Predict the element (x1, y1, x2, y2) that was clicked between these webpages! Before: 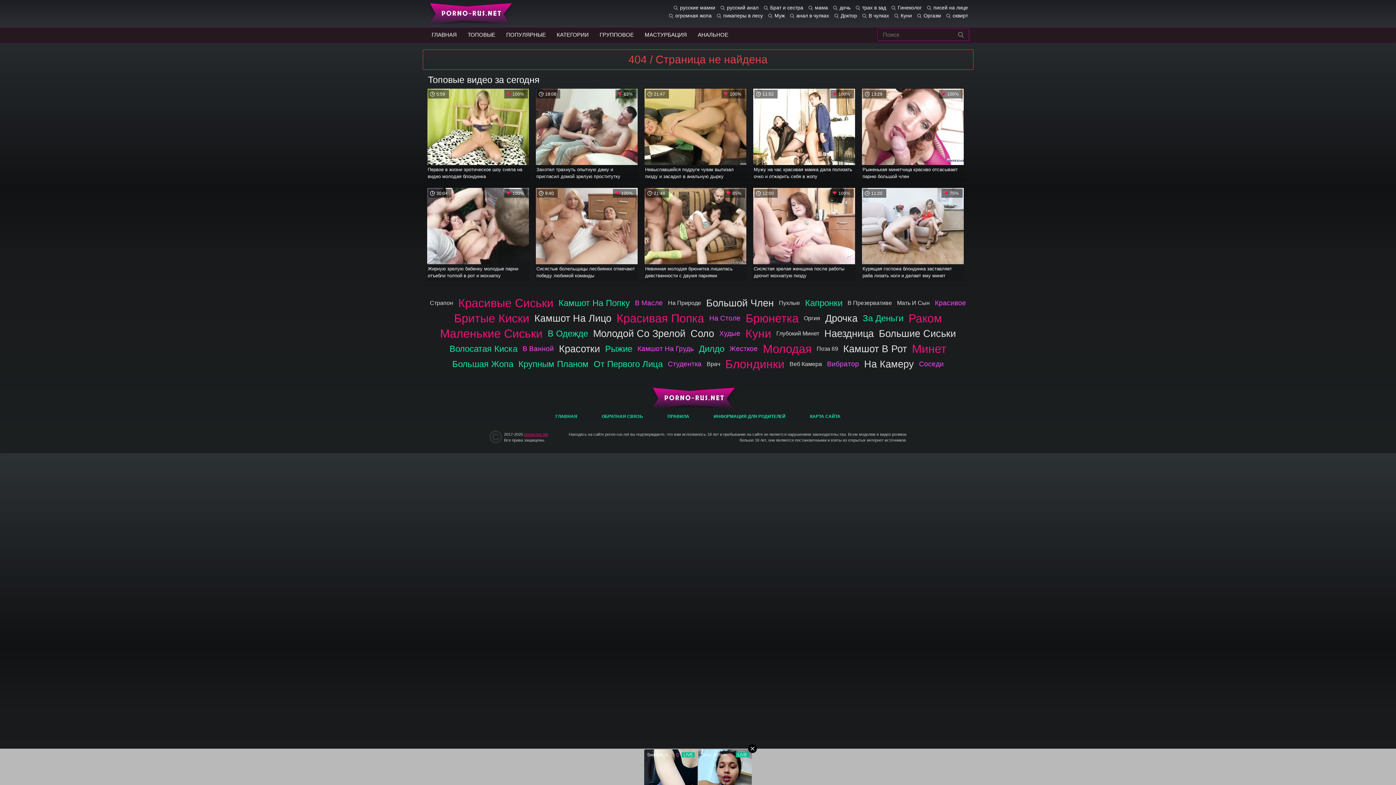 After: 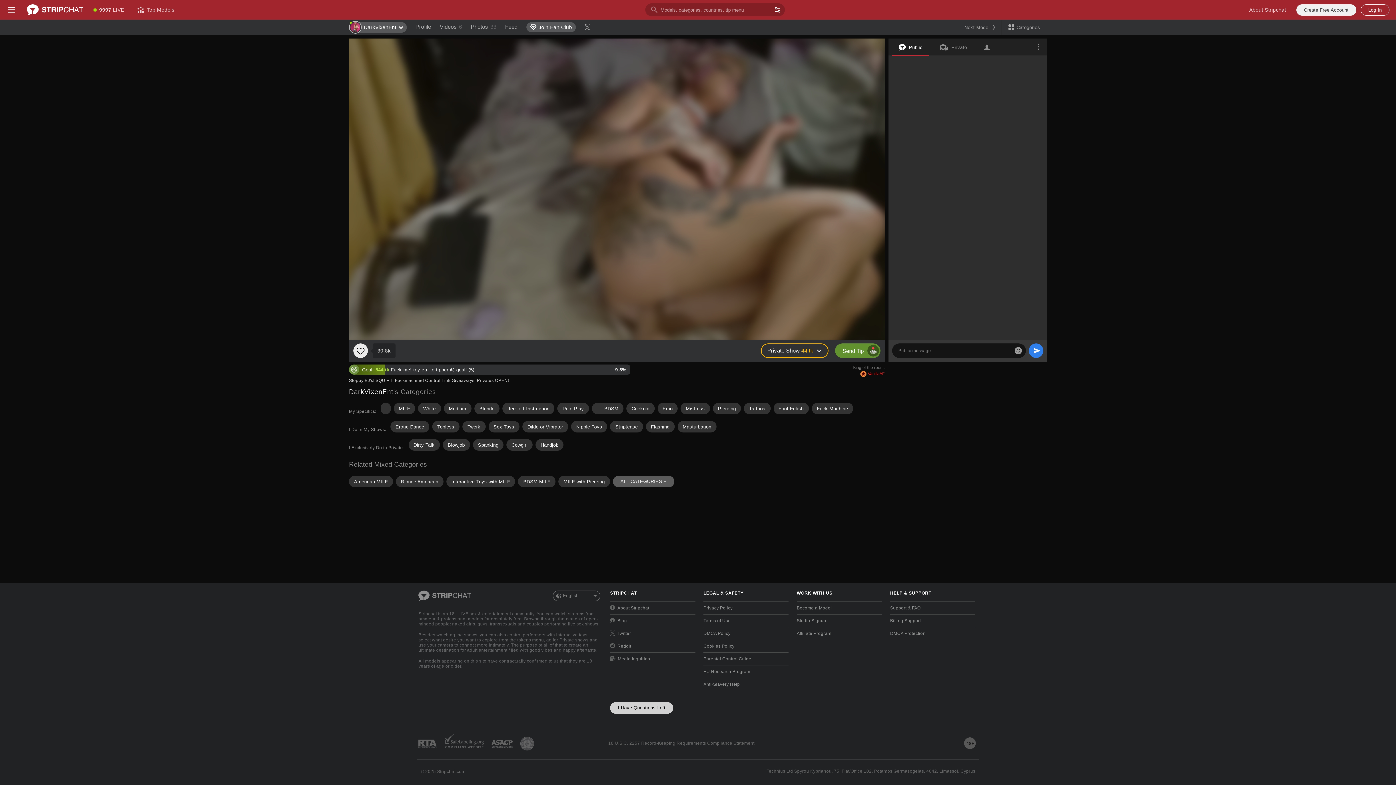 Action: bbox: (644, 188, 746, 279) label: Невинная молодая брюнетка лишилась девственности с двумя парнями
21:48
85%